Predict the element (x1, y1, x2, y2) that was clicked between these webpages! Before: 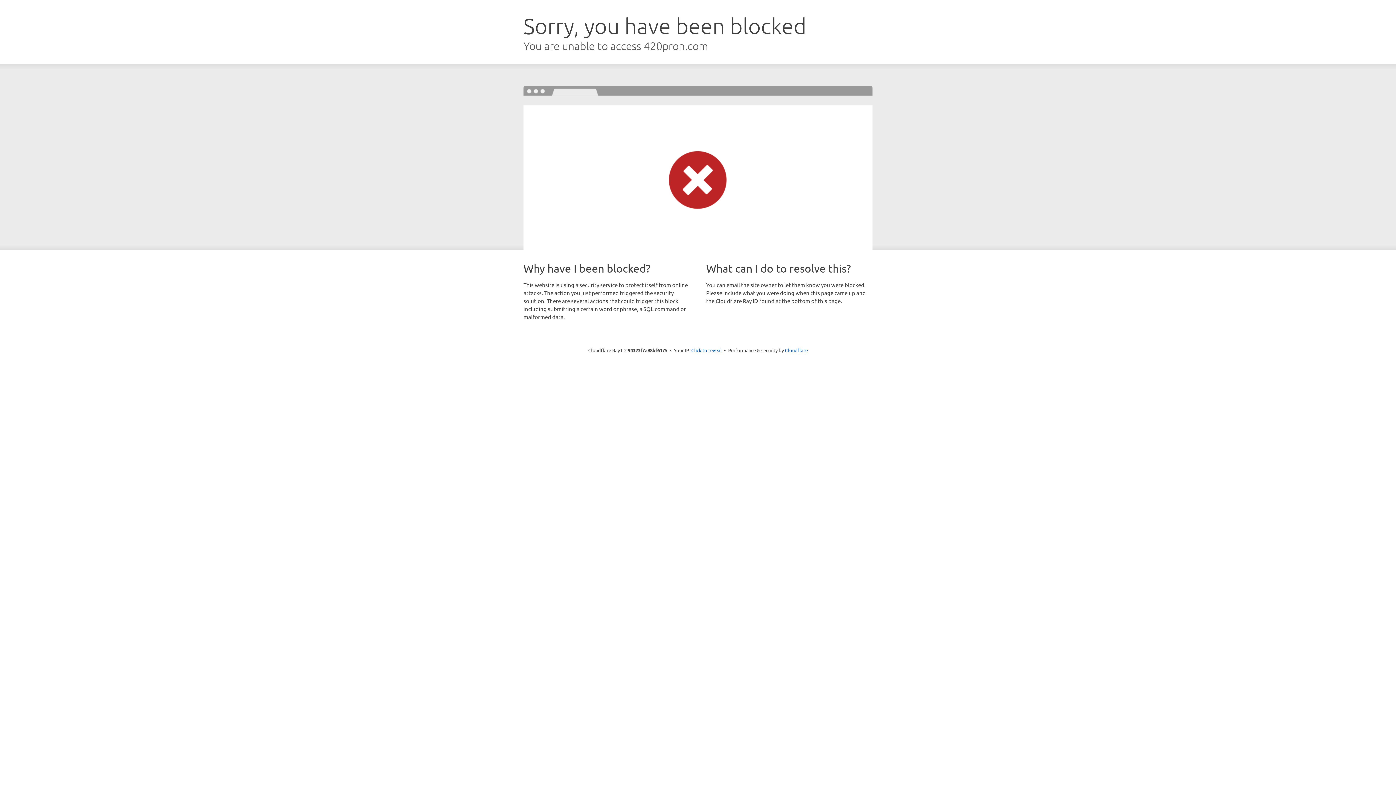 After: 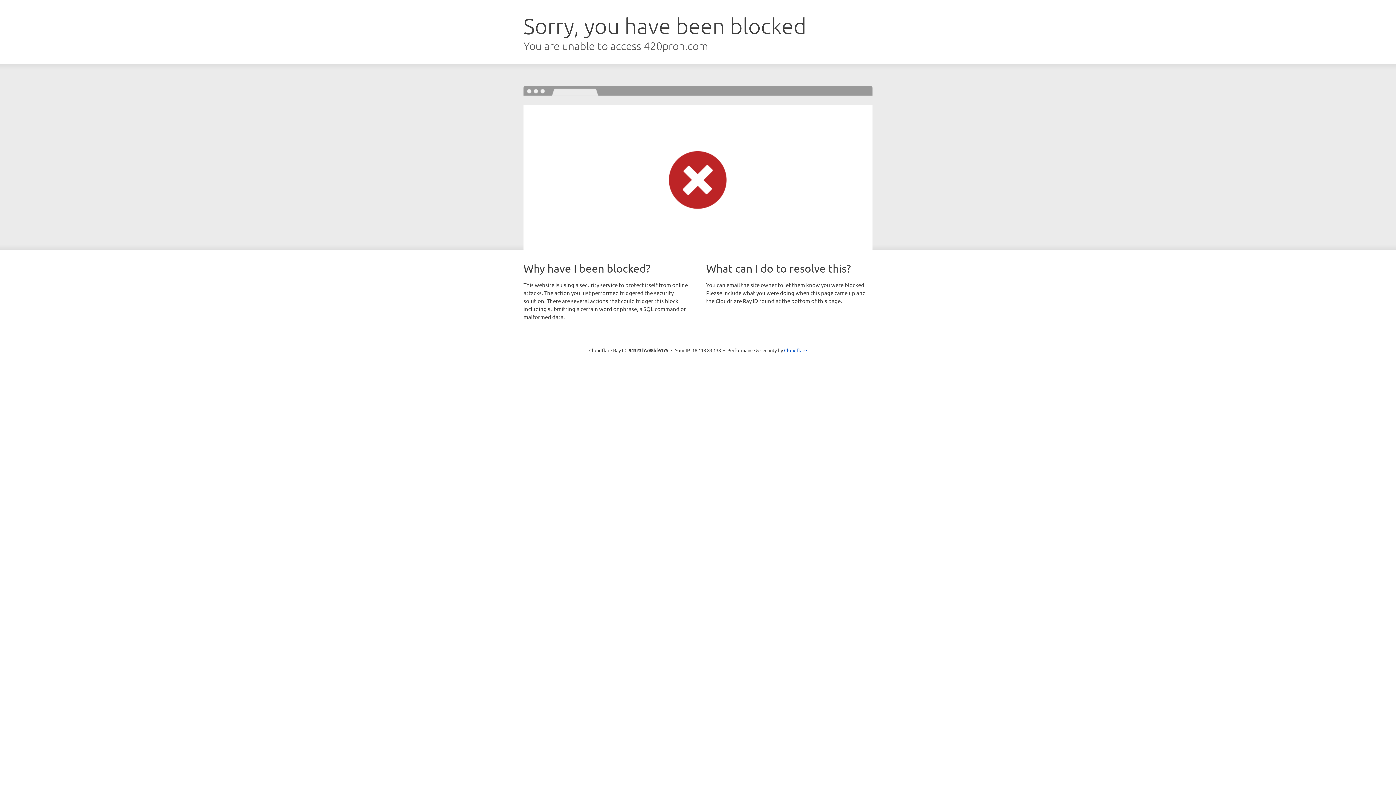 Action: bbox: (691, 346, 722, 353) label: Click to reveal